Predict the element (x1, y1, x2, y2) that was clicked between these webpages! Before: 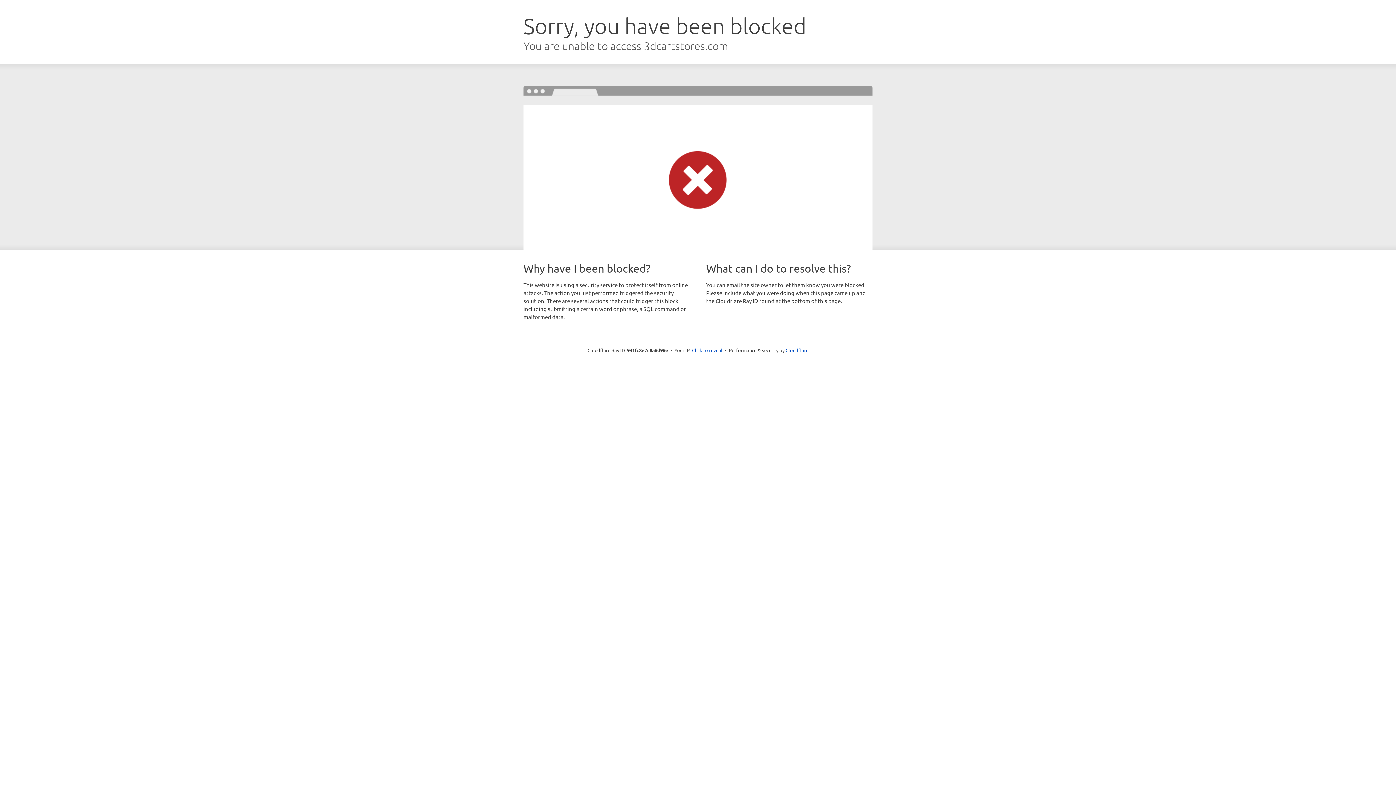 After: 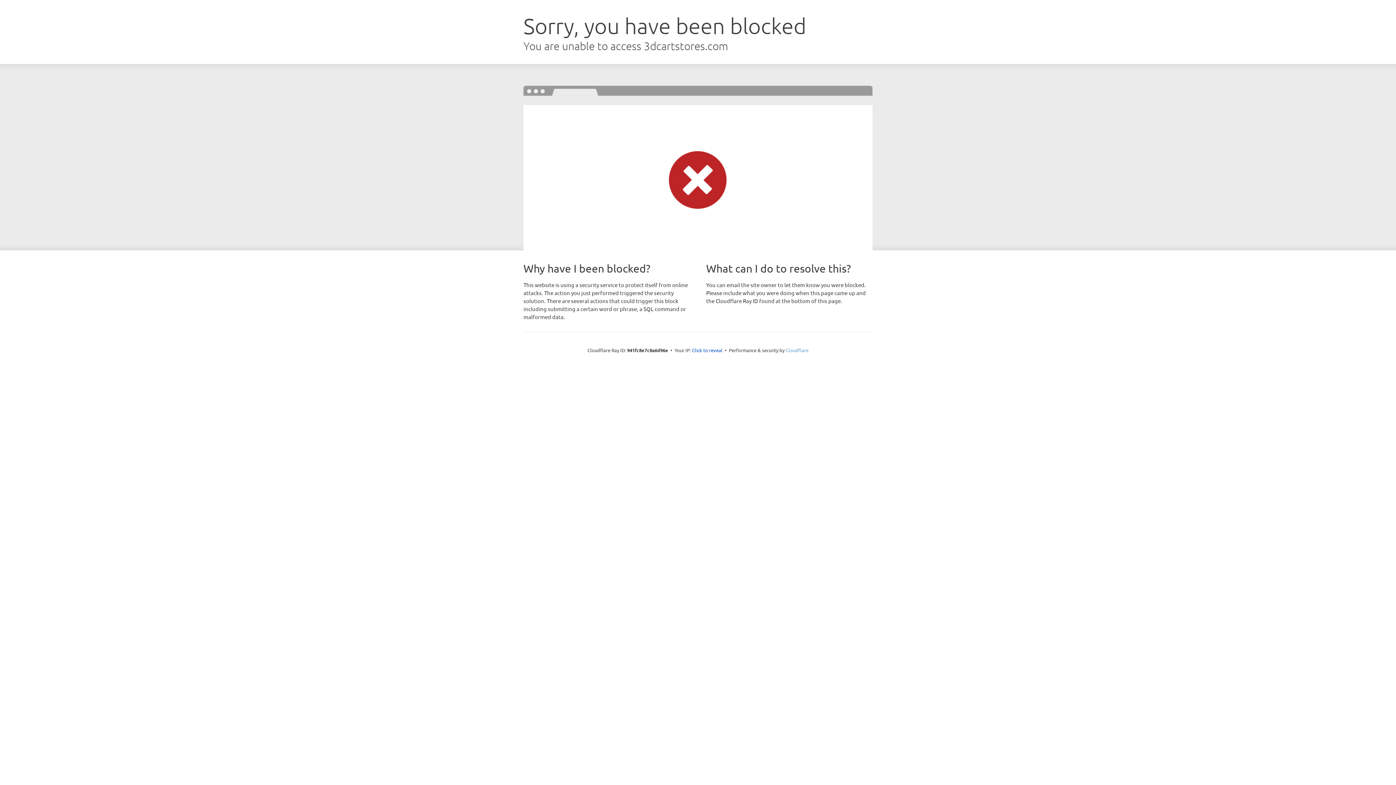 Action: bbox: (785, 347, 808, 353) label: Cloudflare